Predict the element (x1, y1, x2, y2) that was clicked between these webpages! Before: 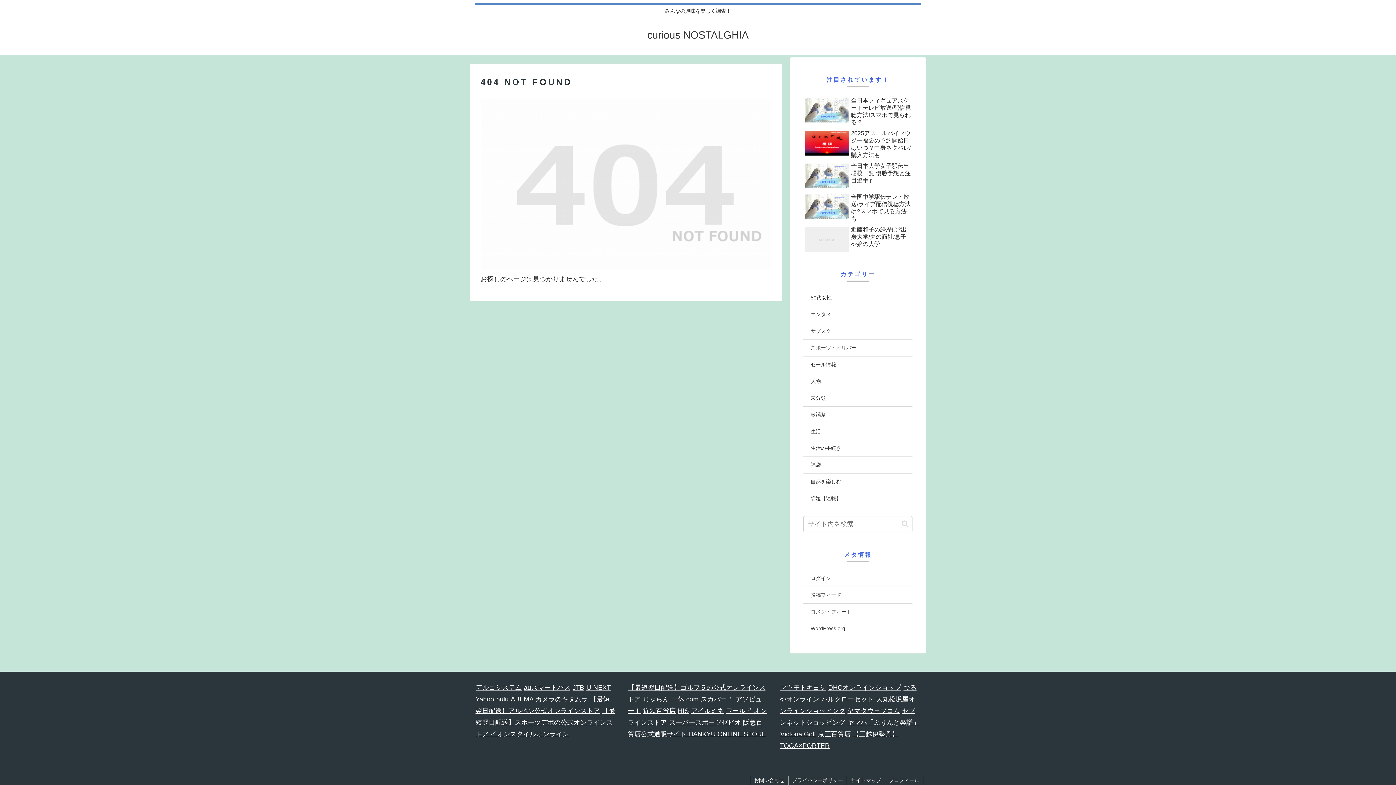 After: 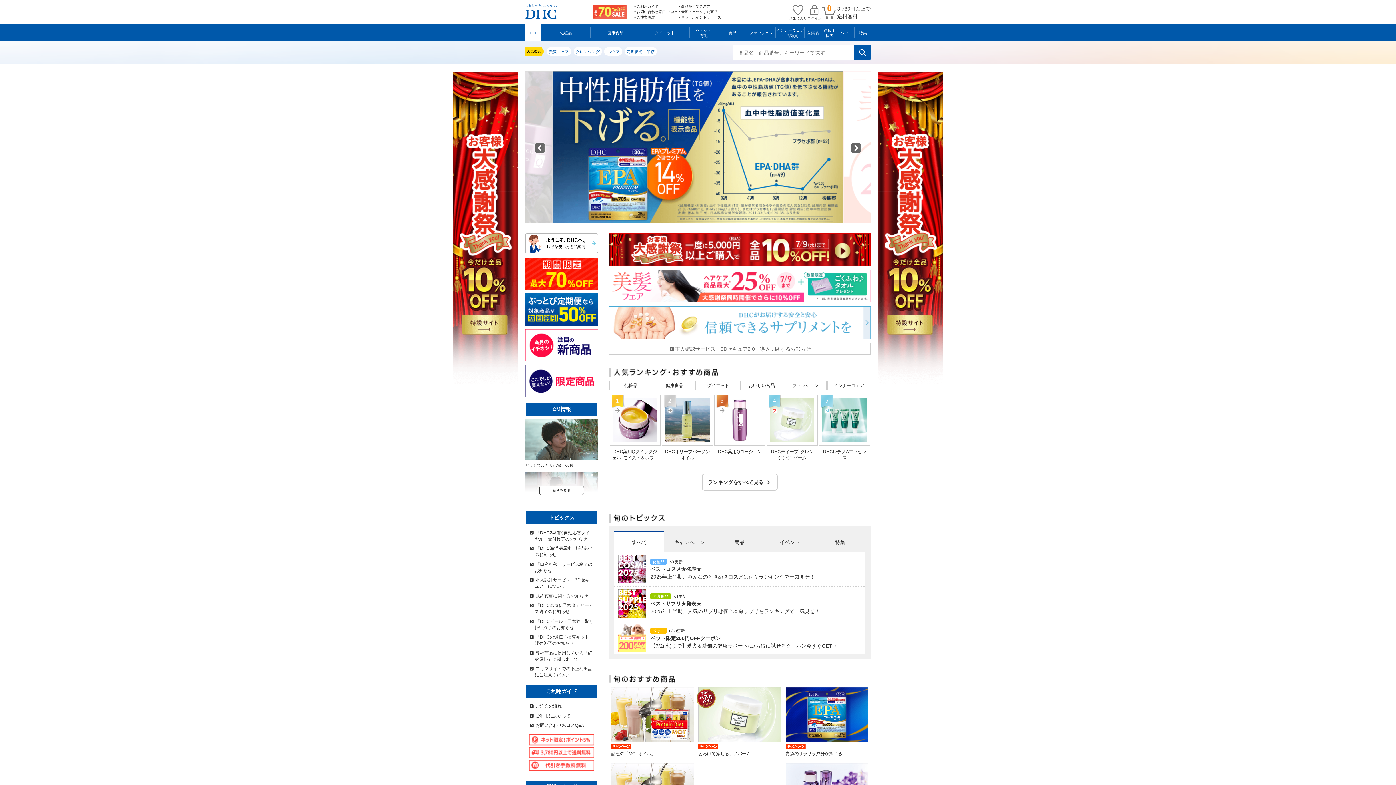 Action: label: DHCオンラインショップ bbox: (828, 684, 901, 691)